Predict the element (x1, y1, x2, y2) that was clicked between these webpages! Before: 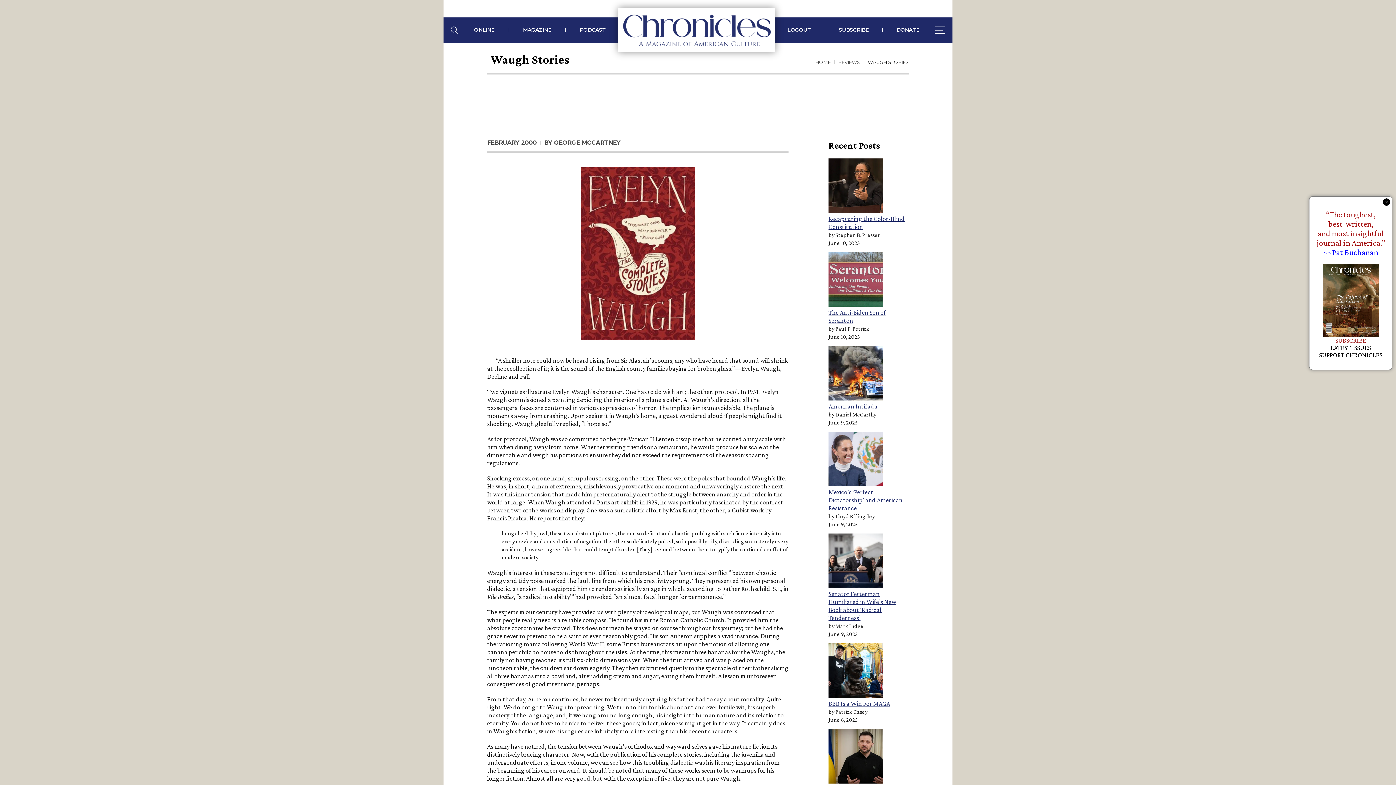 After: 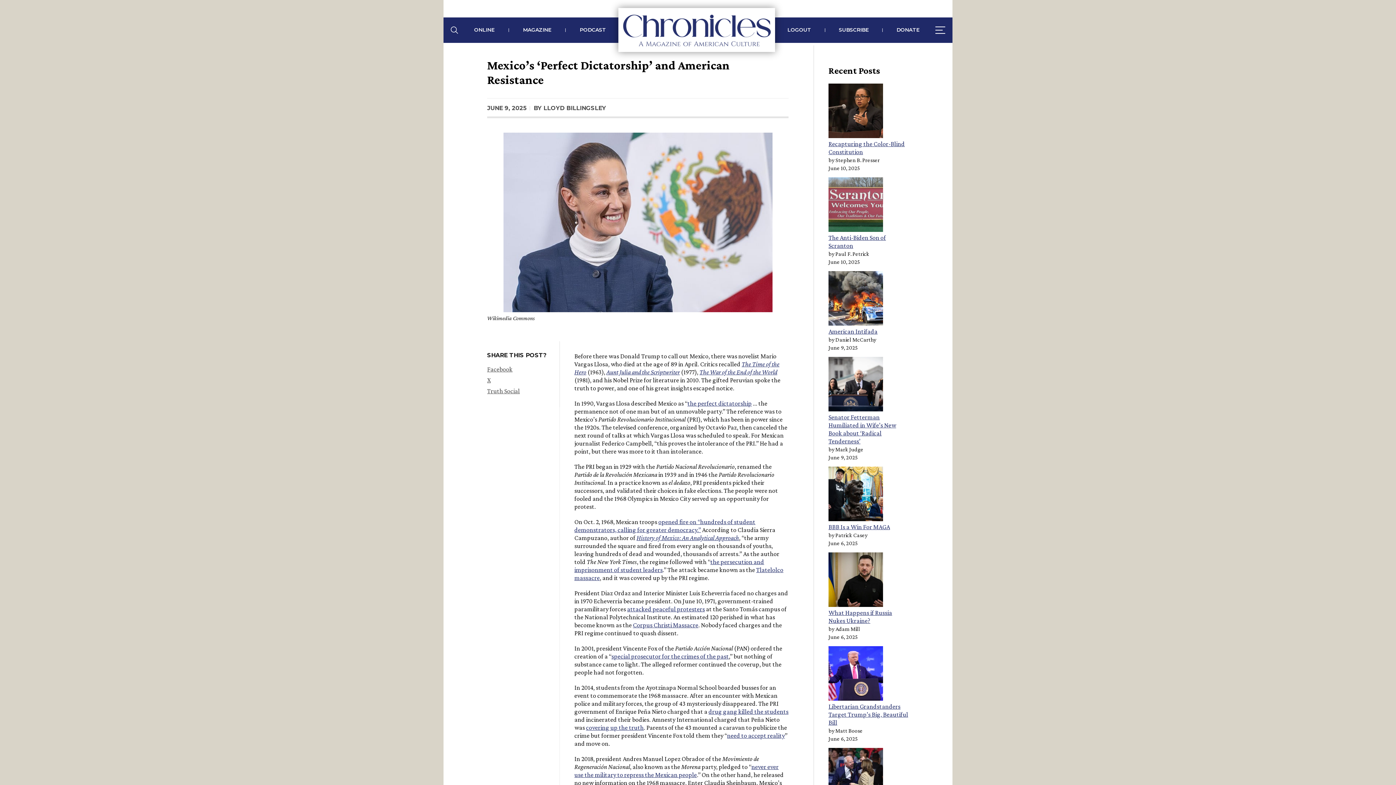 Action: bbox: (828, 488, 902, 512) label: Mexico’s ‘Perfect Dictatorship’ and American Resistance